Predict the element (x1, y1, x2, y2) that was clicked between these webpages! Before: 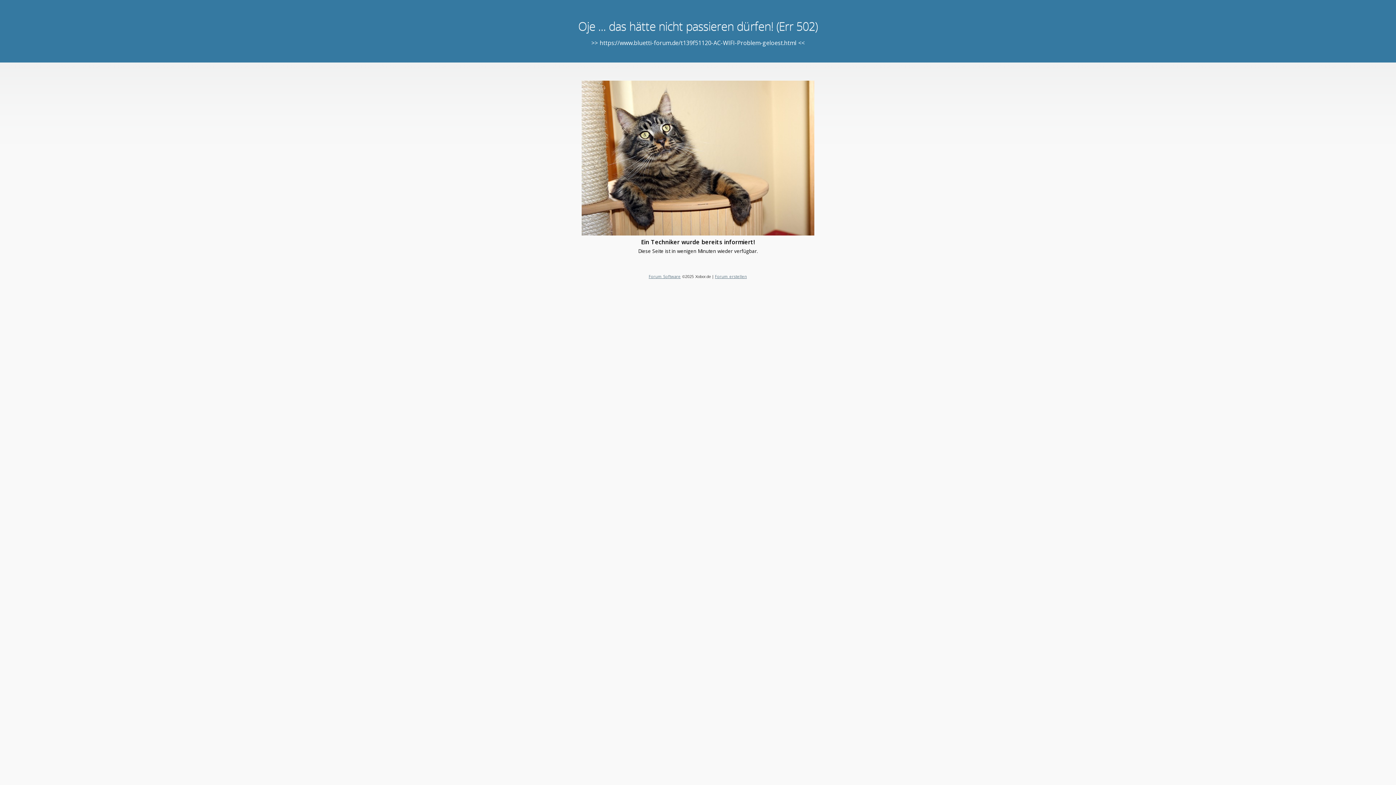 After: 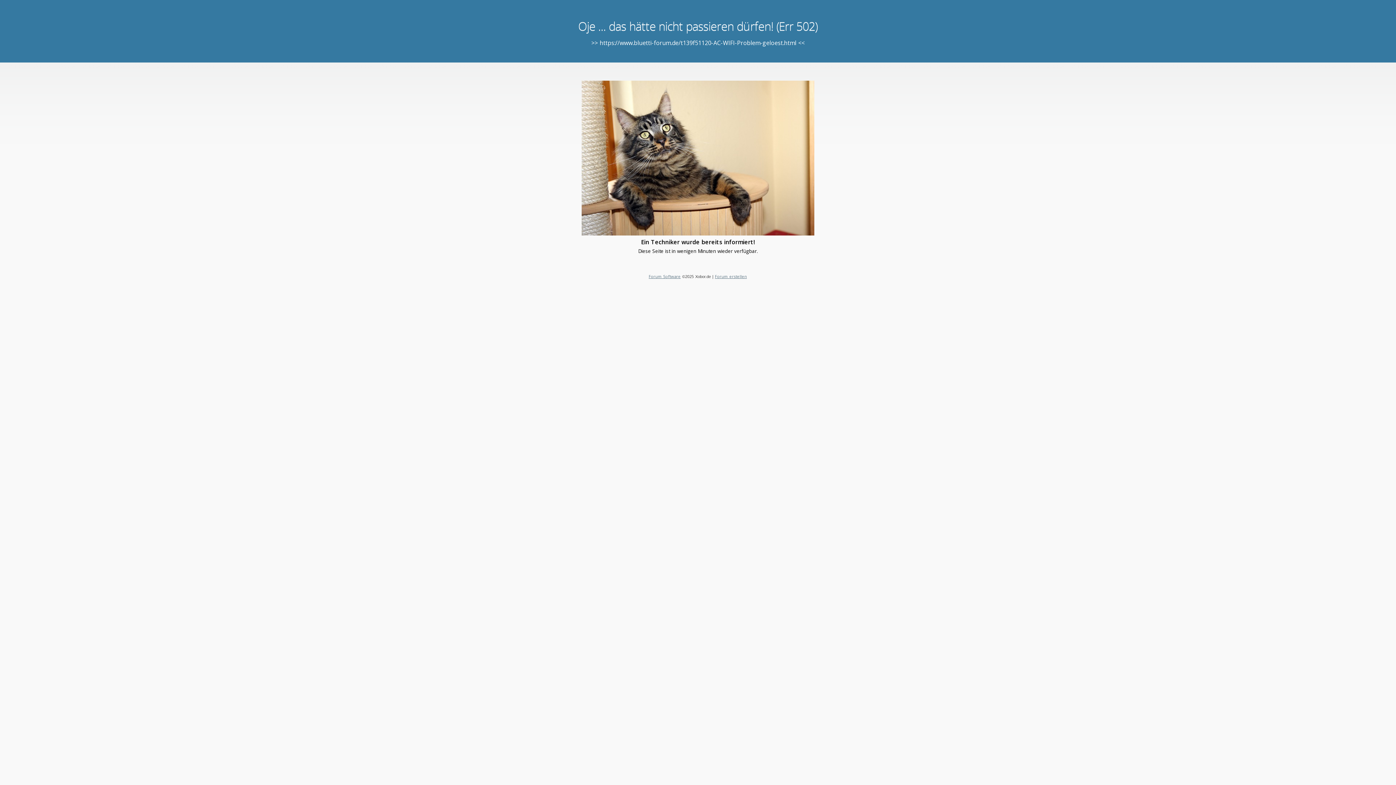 Action: bbox: (648, 273, 680, 279) label: Forum Software